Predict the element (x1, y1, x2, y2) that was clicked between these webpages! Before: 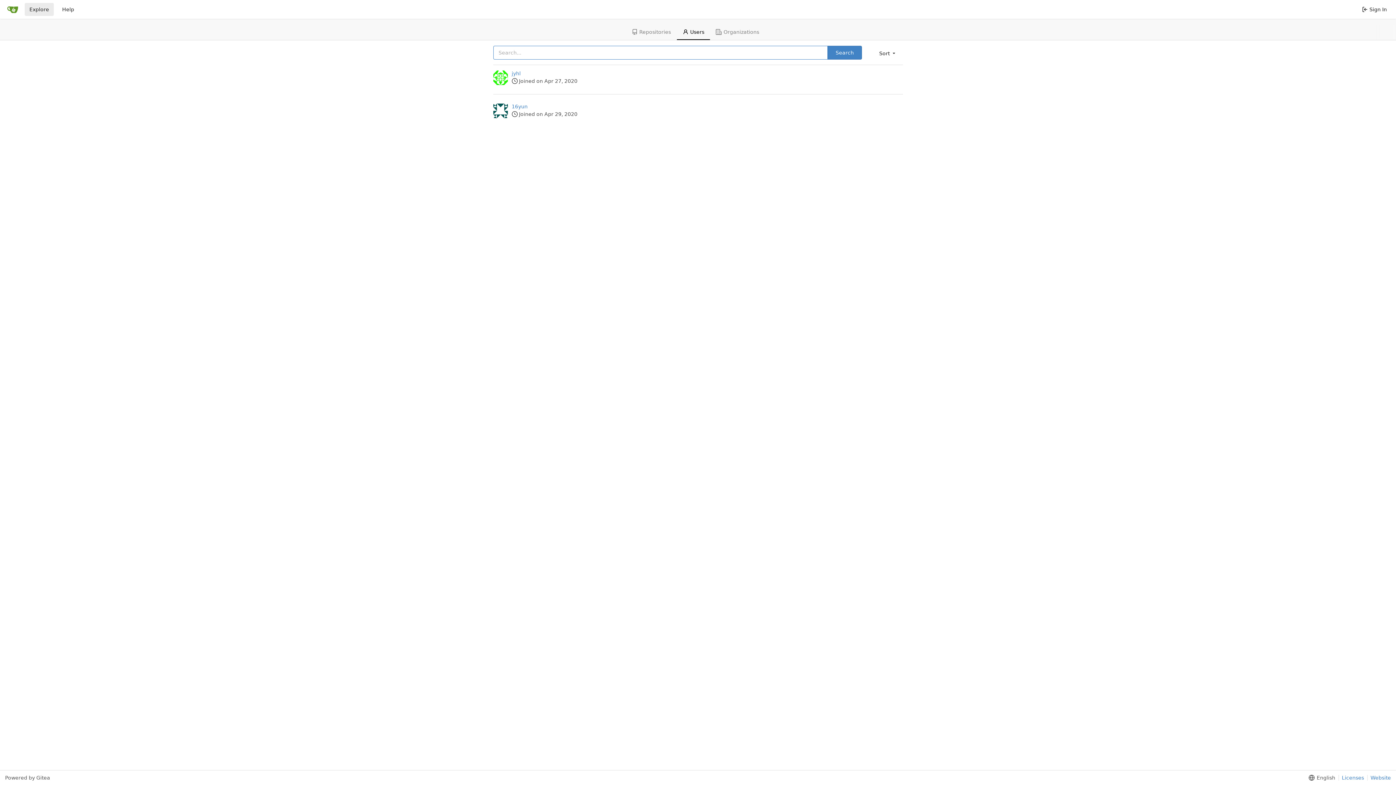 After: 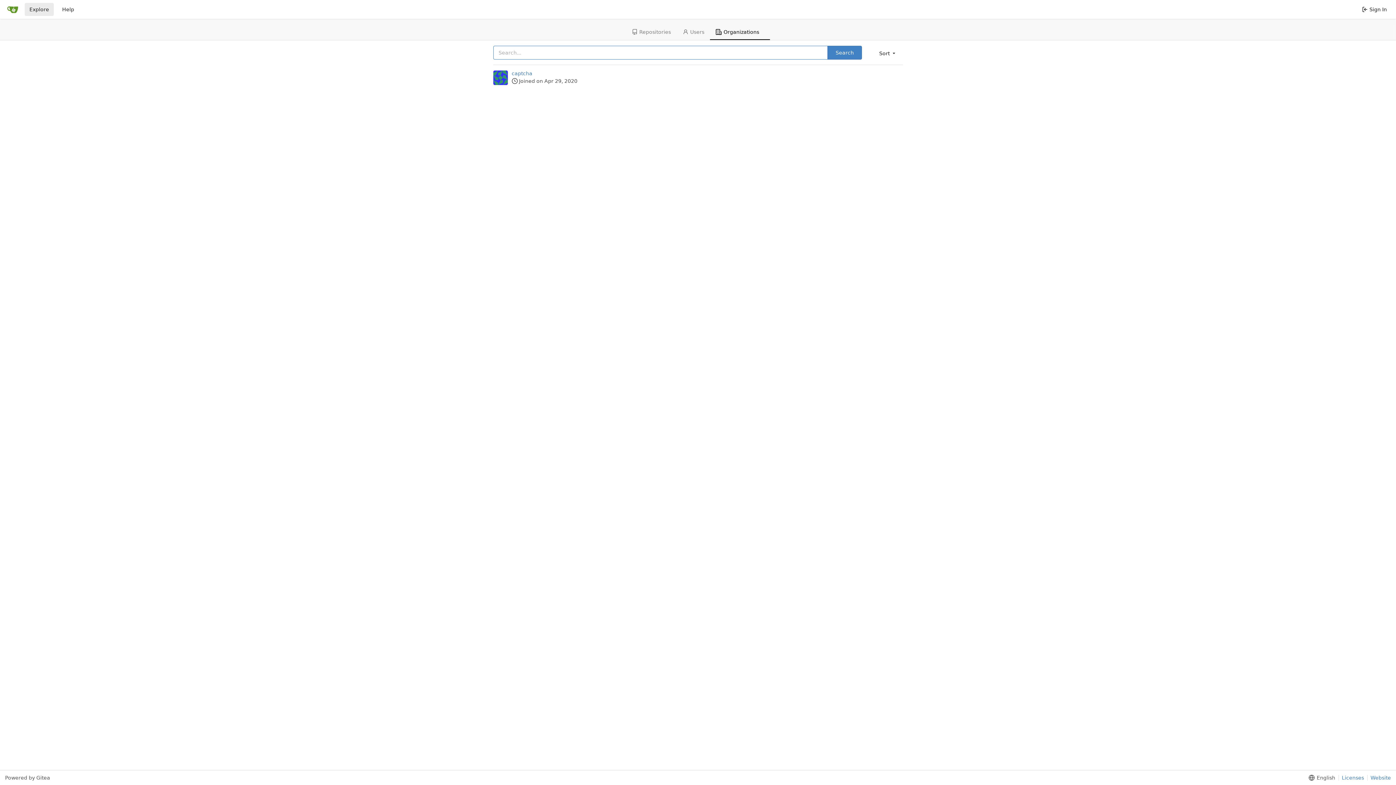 Action: label: Organizations bbox: (710, 24, 770, 40)